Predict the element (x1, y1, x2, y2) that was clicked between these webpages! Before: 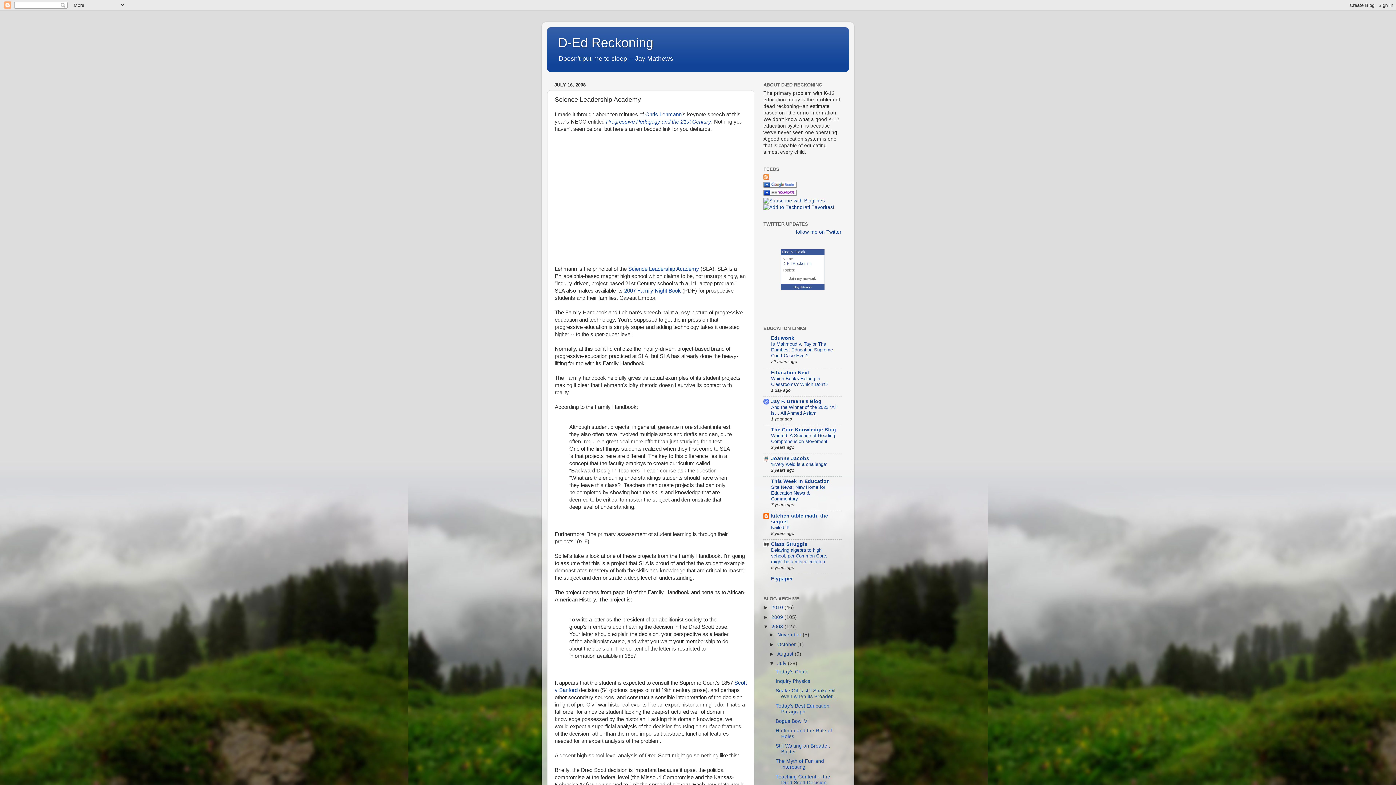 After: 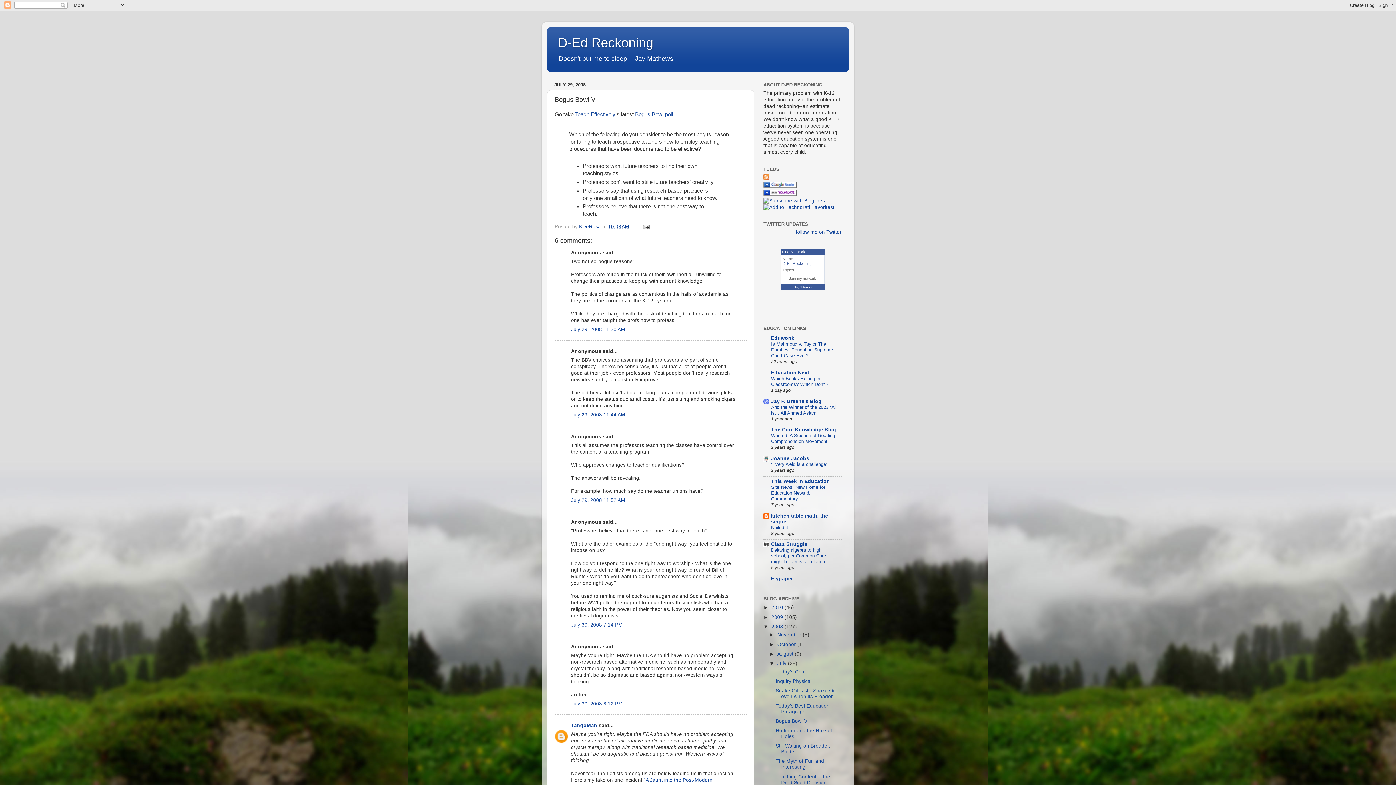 Action: label: Bogus Bowl V bbox: (775, 718, 807, 724)